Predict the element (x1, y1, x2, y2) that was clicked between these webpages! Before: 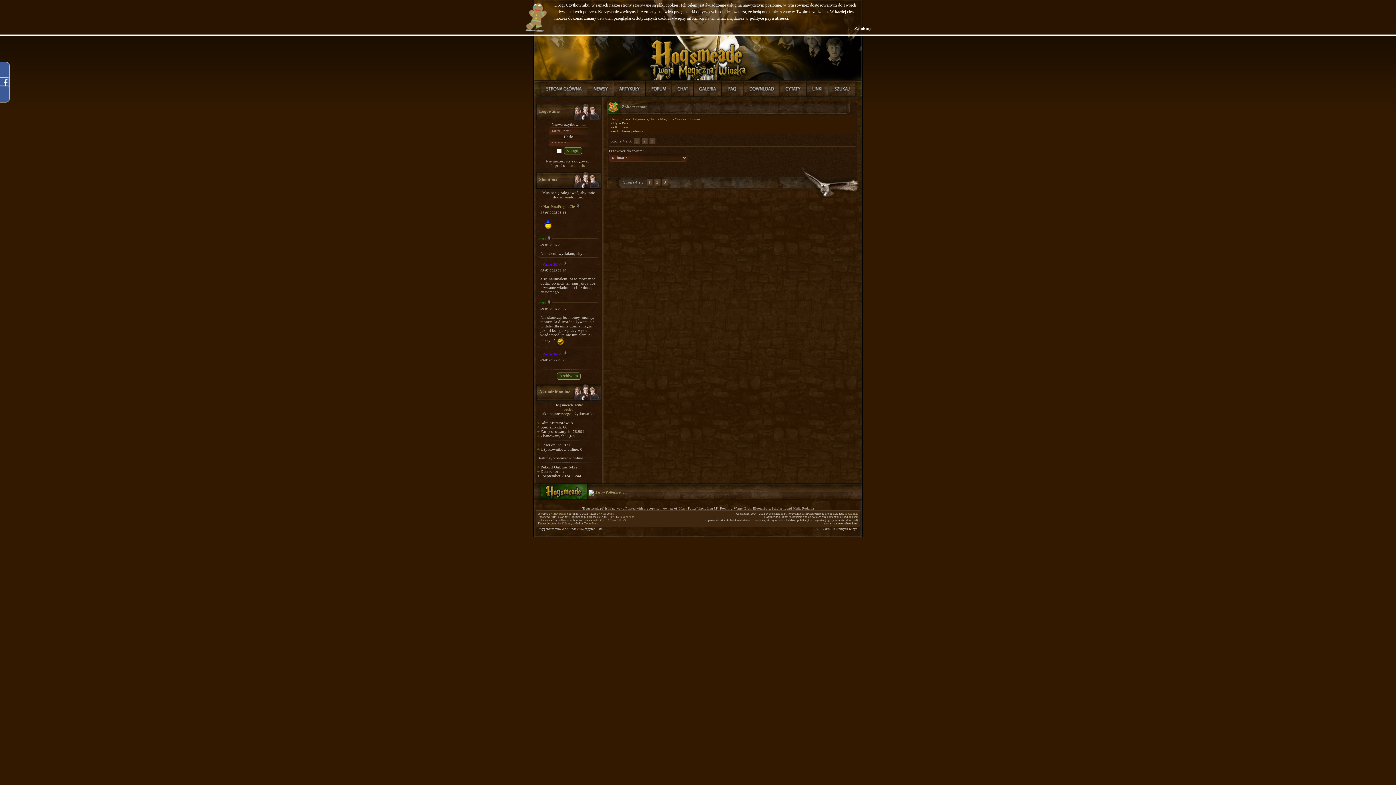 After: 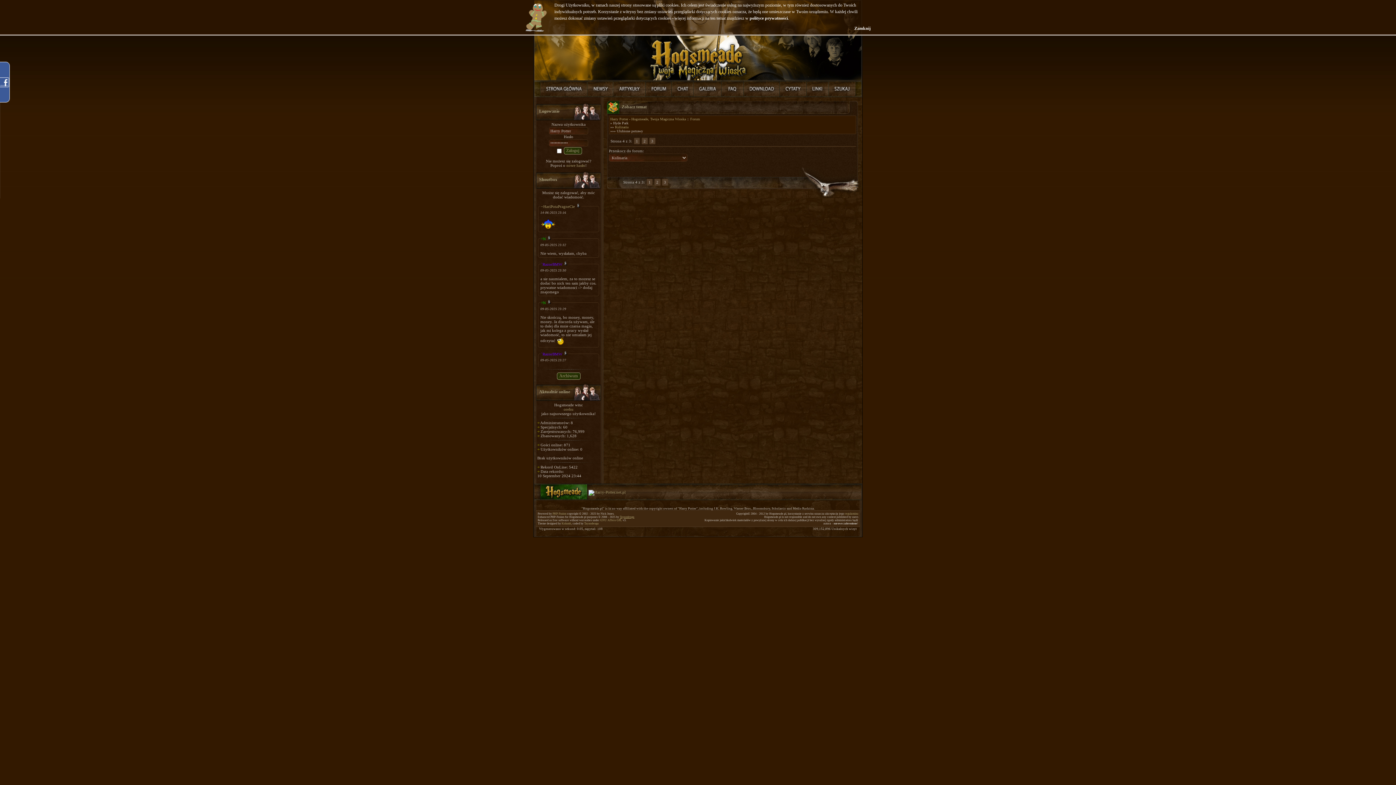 Action: label: Tayandenga bbox: (620, 515, 634, 518)